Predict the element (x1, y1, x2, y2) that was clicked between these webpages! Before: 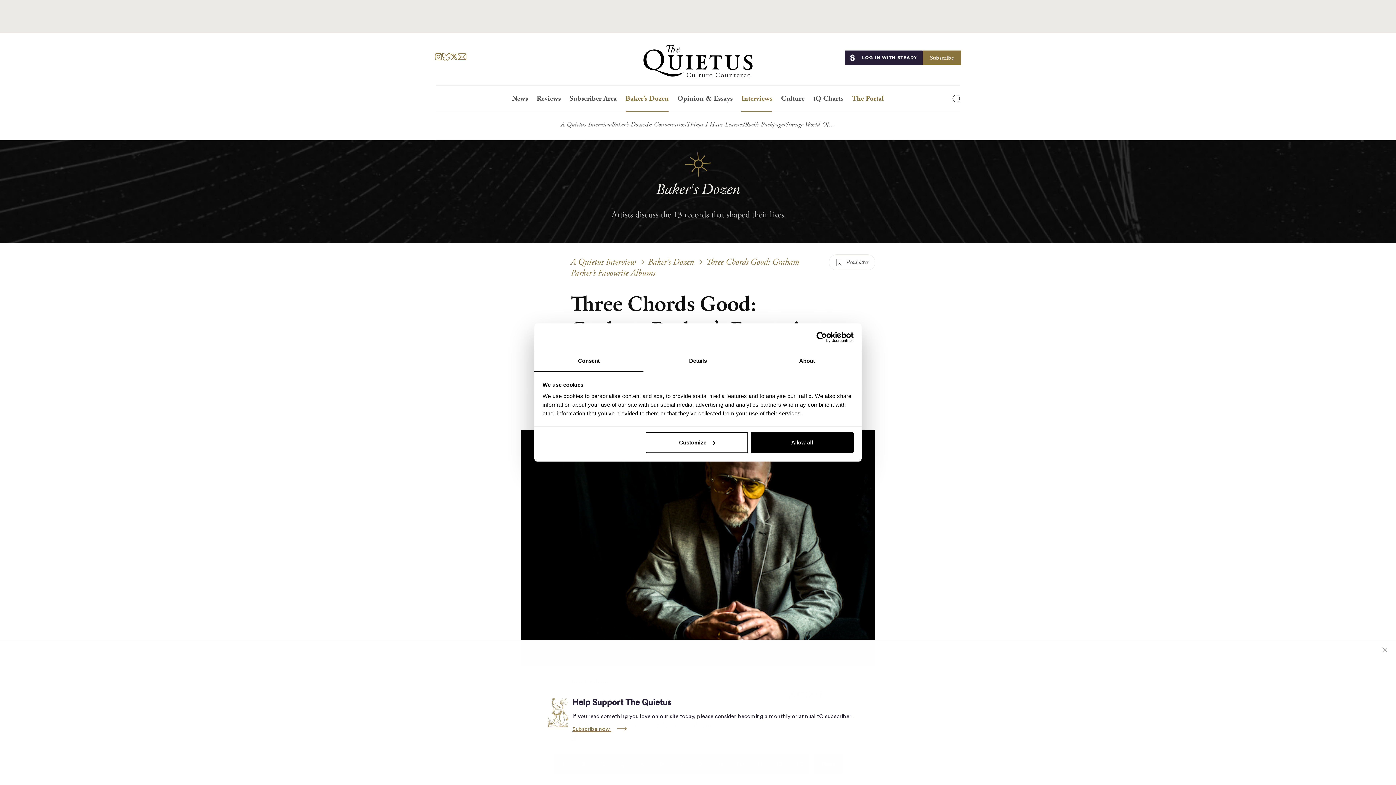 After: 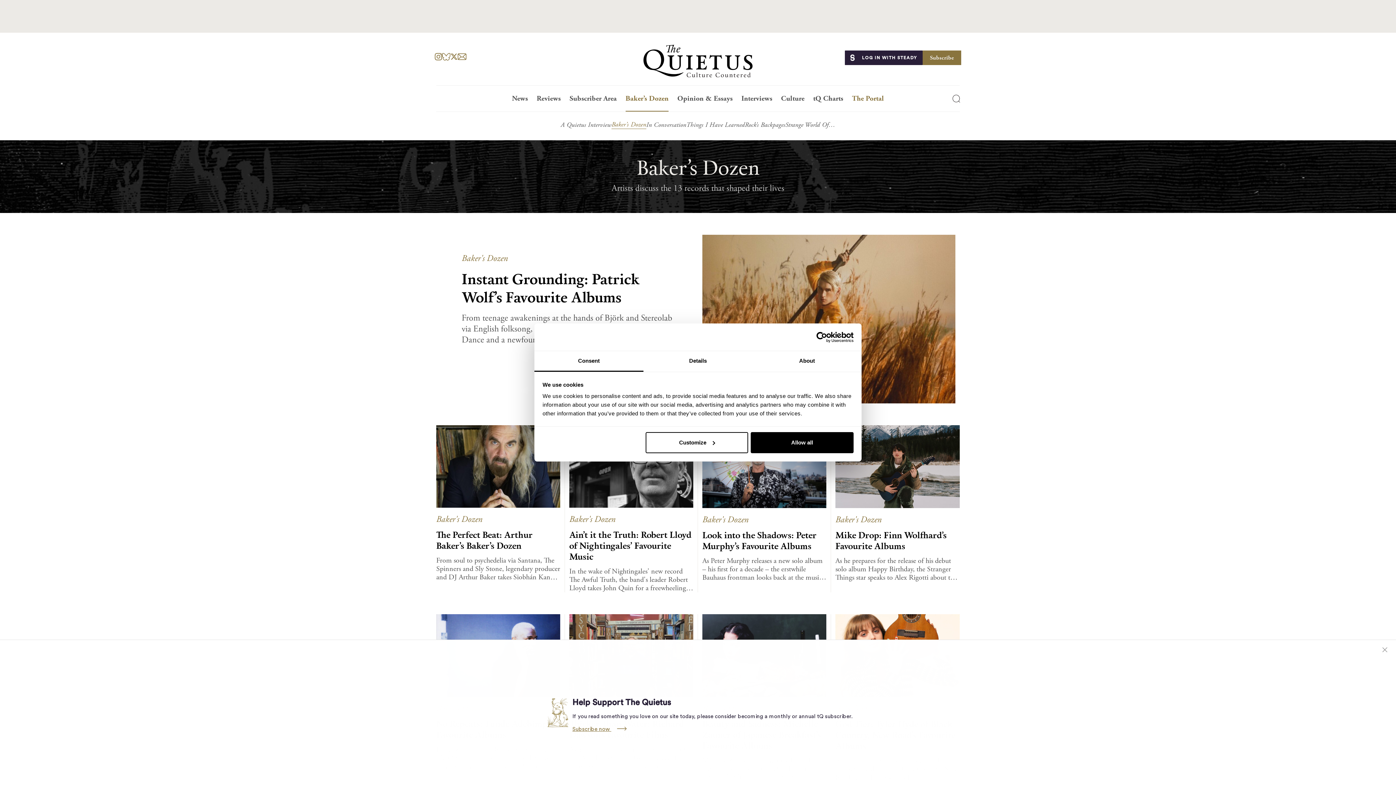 Action: label: Baker's Dozen bbox: (648, 256, 694, 267)